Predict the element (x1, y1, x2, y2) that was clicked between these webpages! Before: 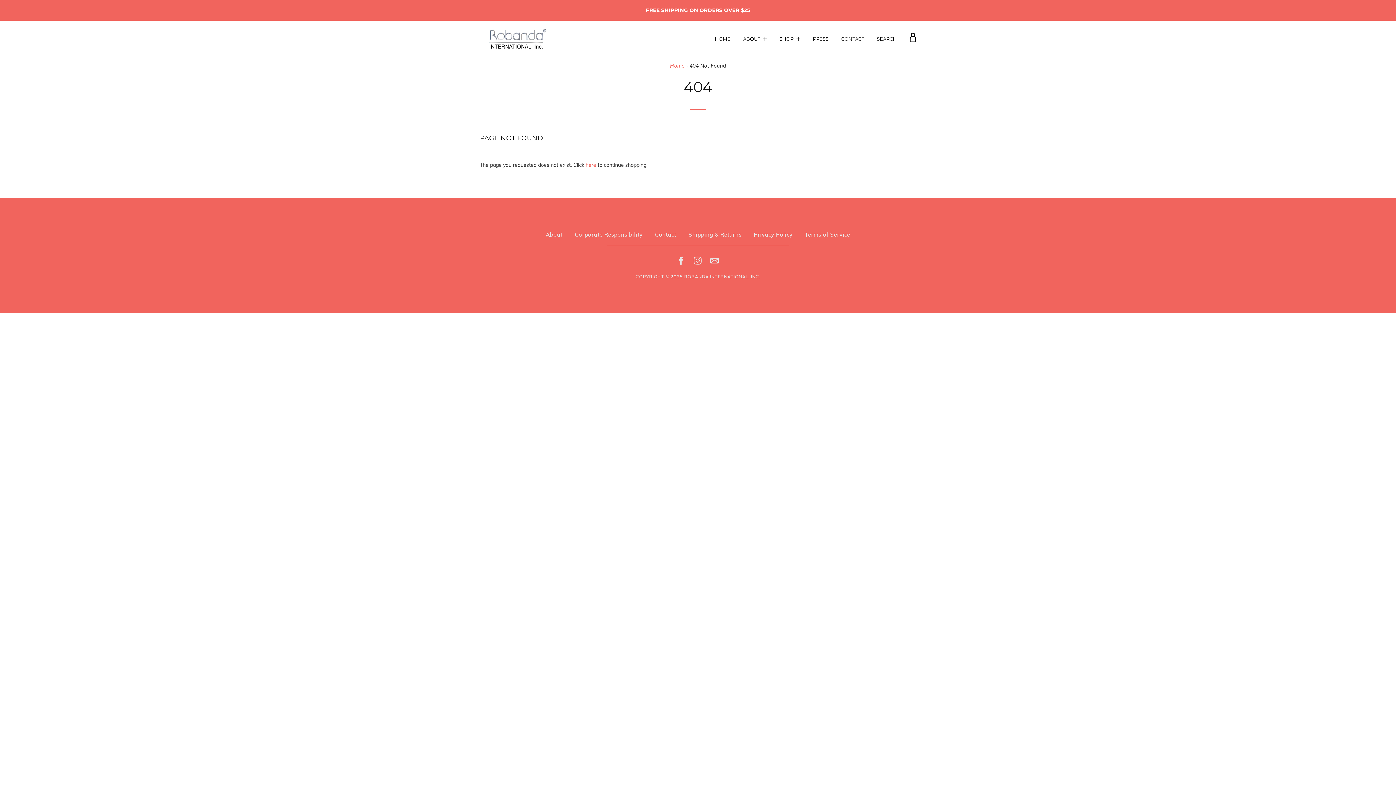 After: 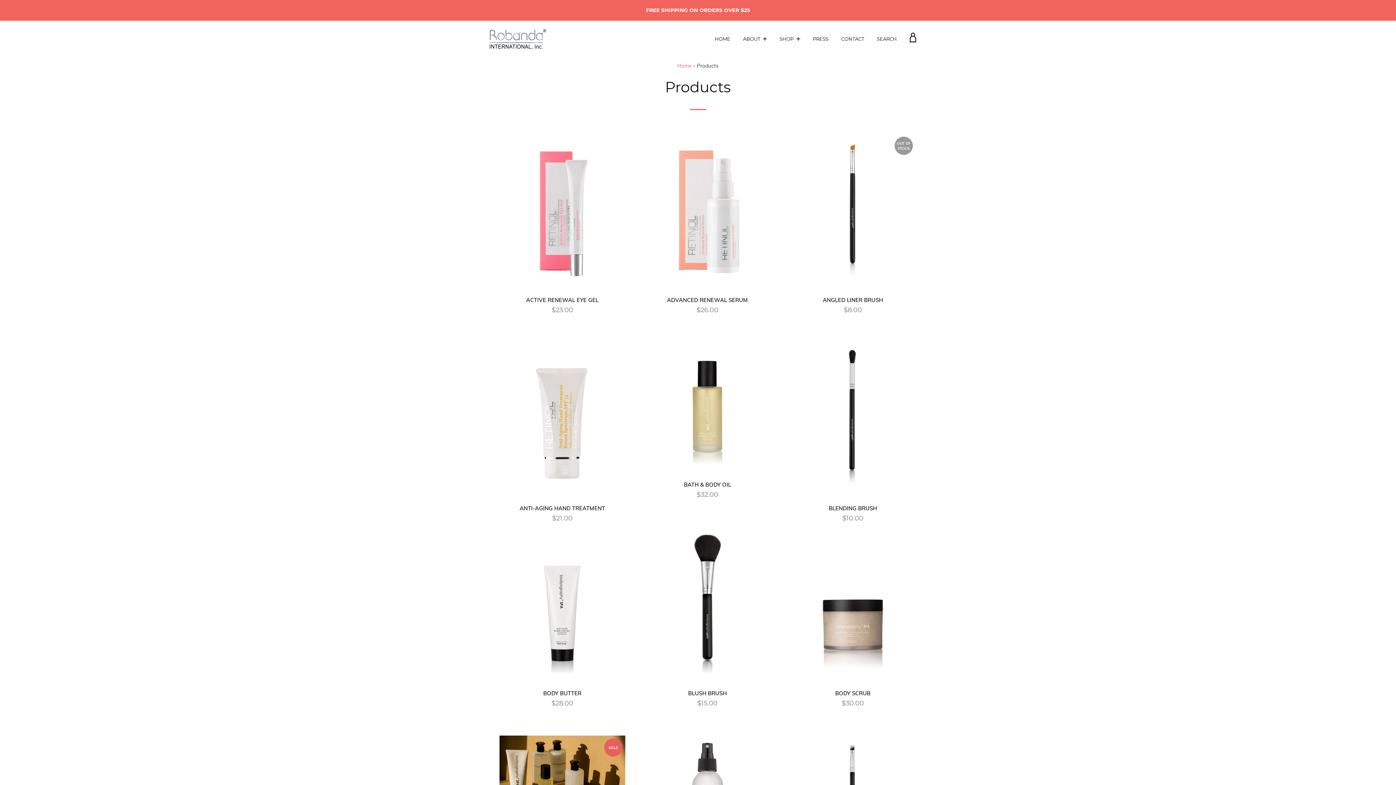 Action: label: here bbox: (585, 161, 596, 168)